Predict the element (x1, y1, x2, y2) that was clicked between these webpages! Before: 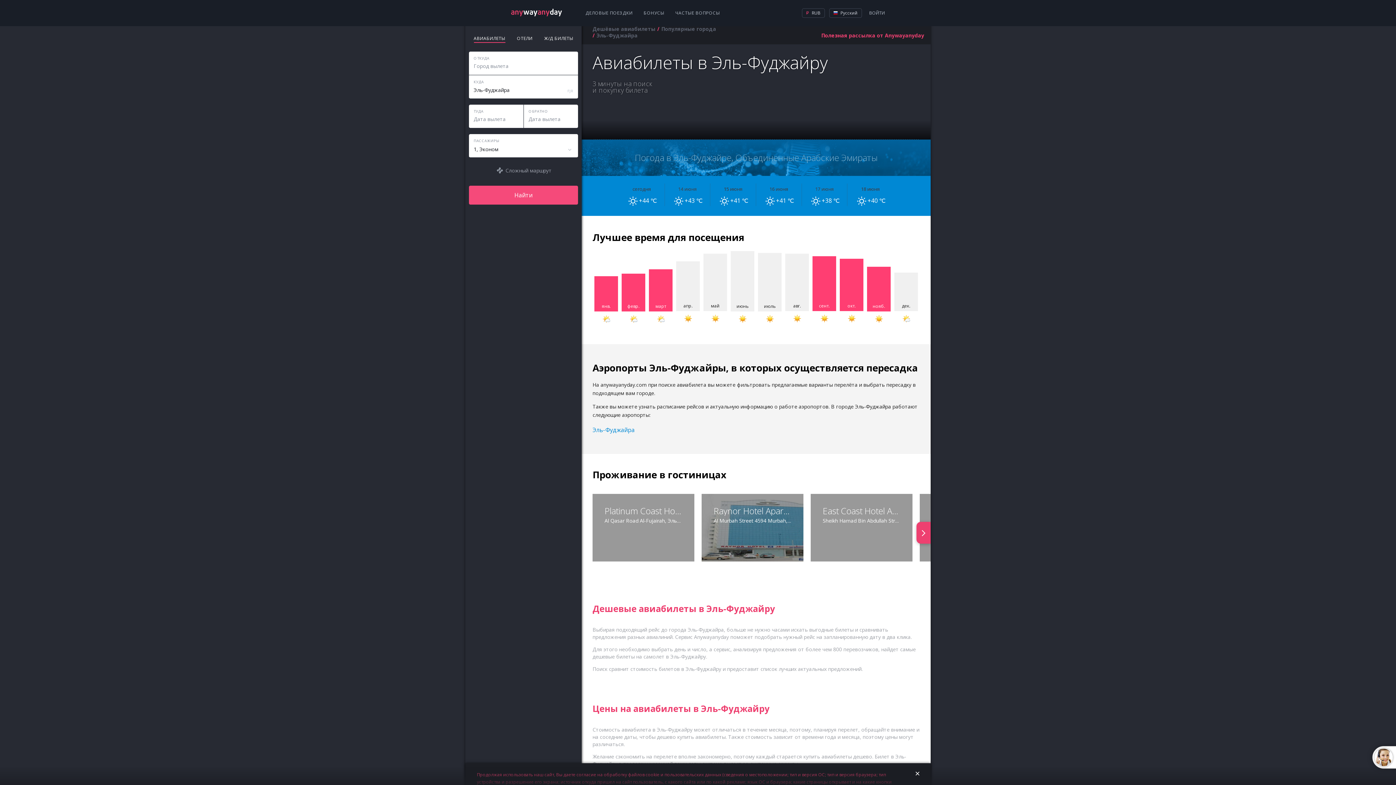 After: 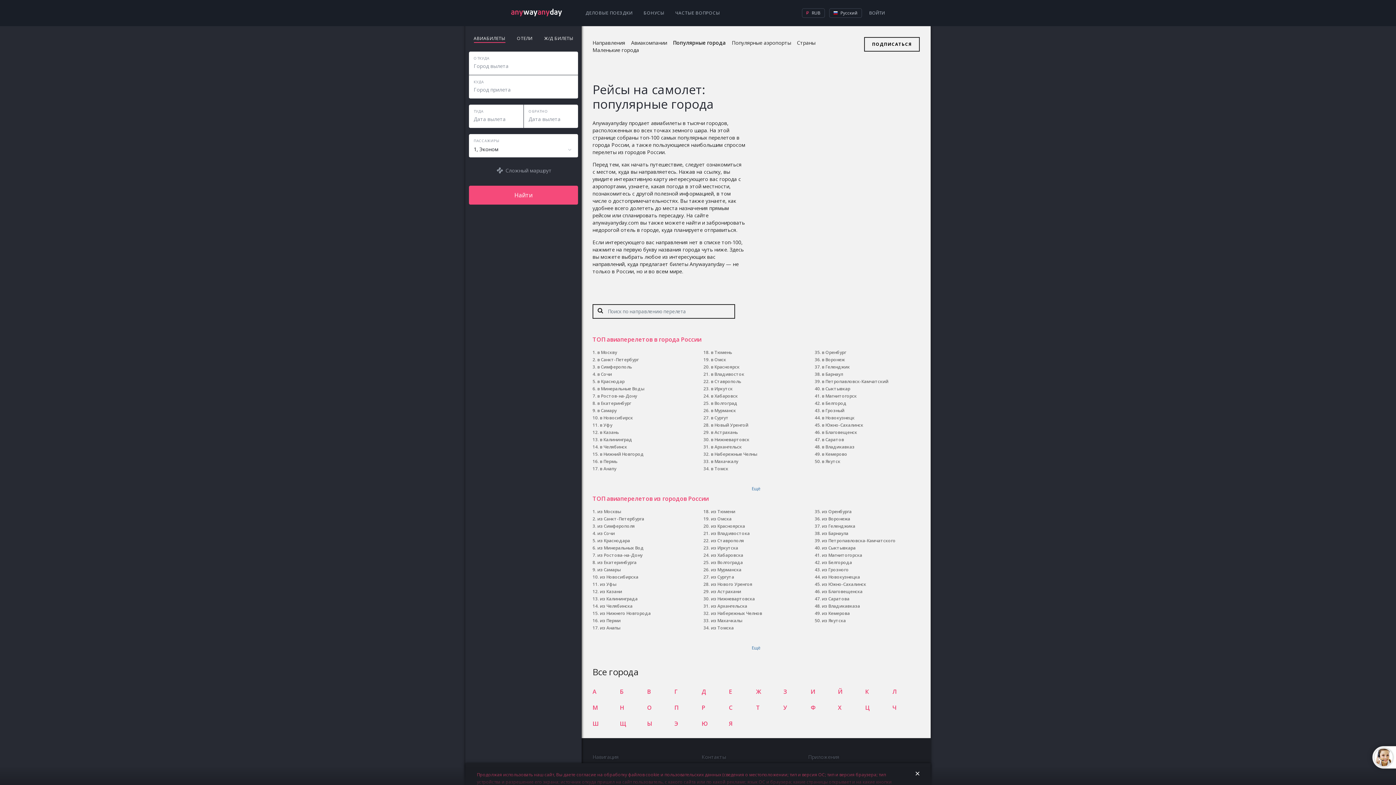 Action: label: Популярные города bbox: (661, 25, 718, 32)